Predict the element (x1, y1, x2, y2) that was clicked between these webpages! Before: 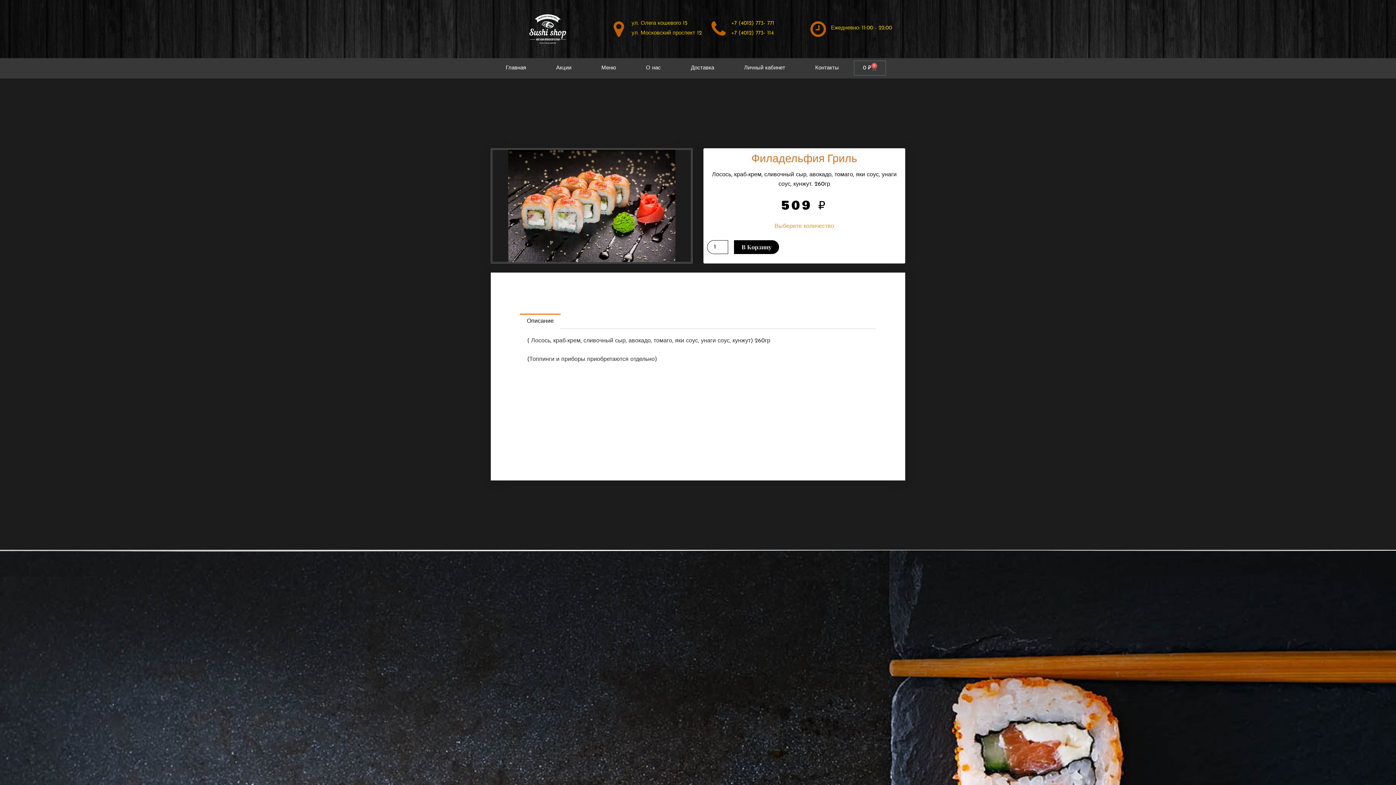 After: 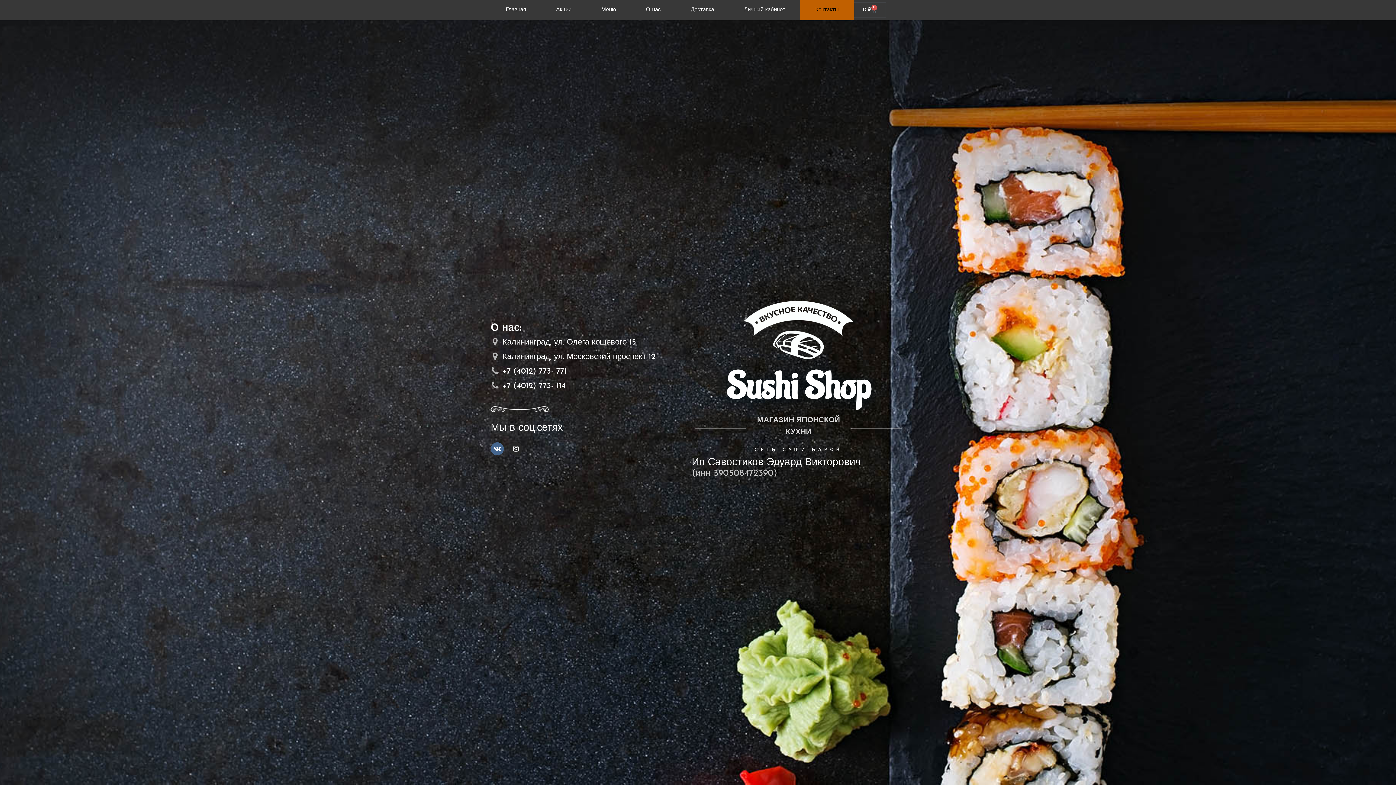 Action: label: Контакты bbox: (800, 58, 854, 78)